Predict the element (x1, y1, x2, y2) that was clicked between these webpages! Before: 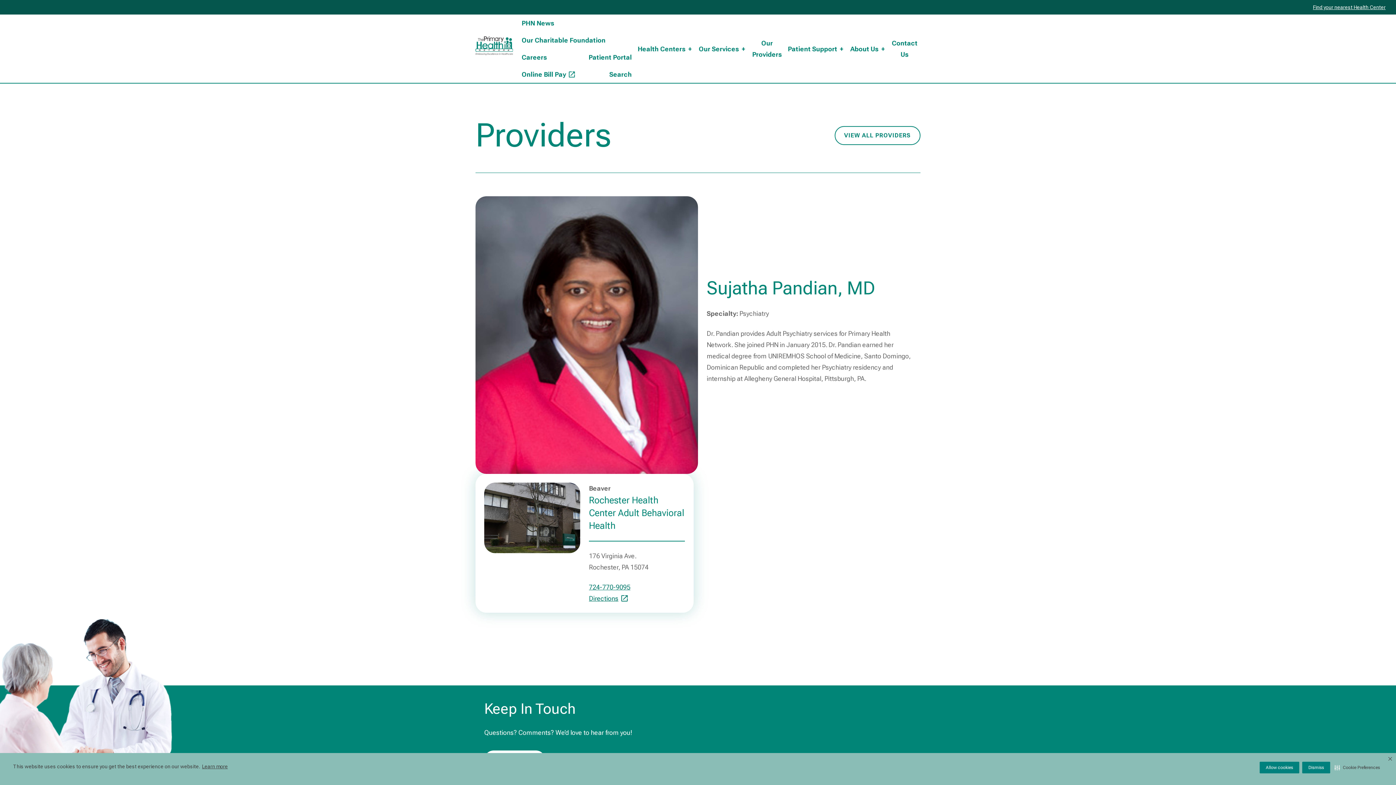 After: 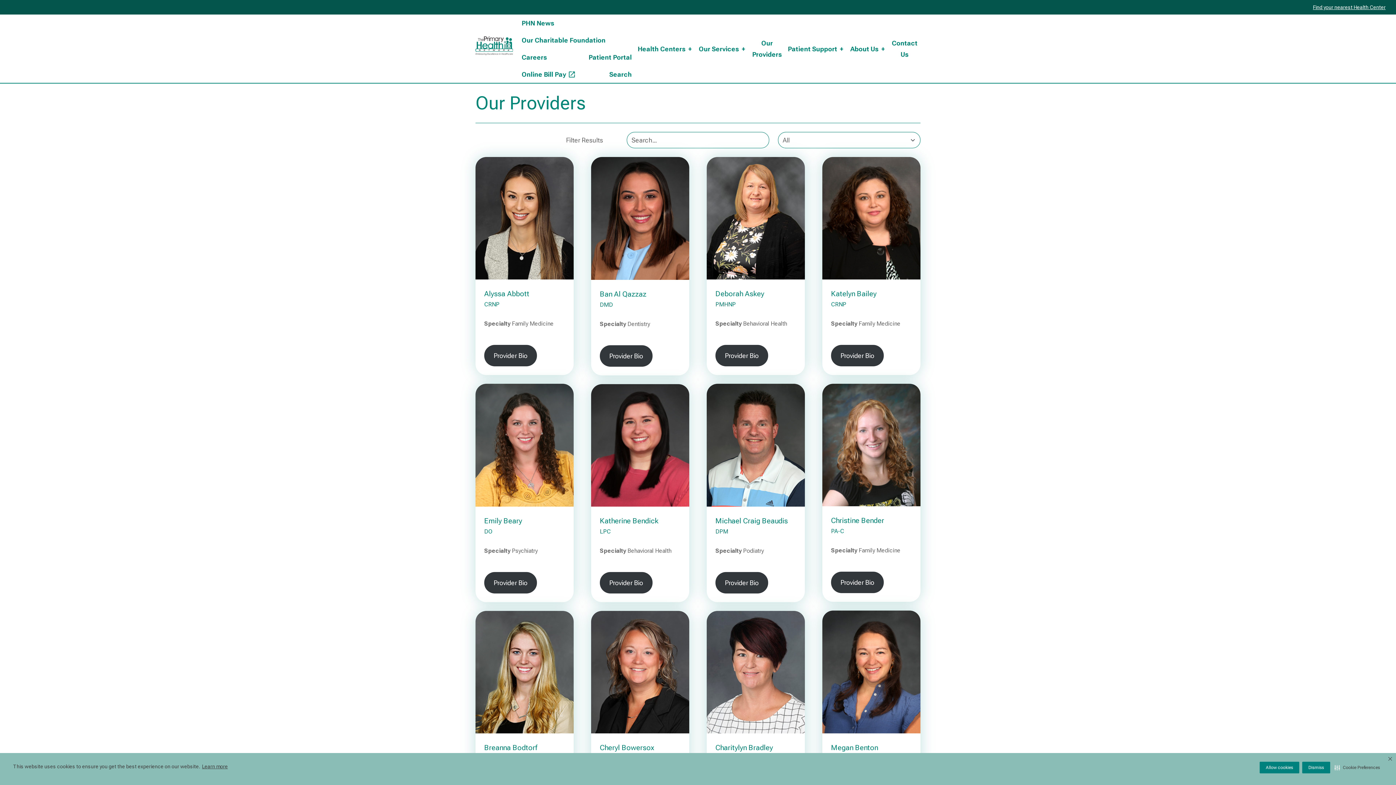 Action: bbox: (749, 34, 785, 62) label: Our Providers